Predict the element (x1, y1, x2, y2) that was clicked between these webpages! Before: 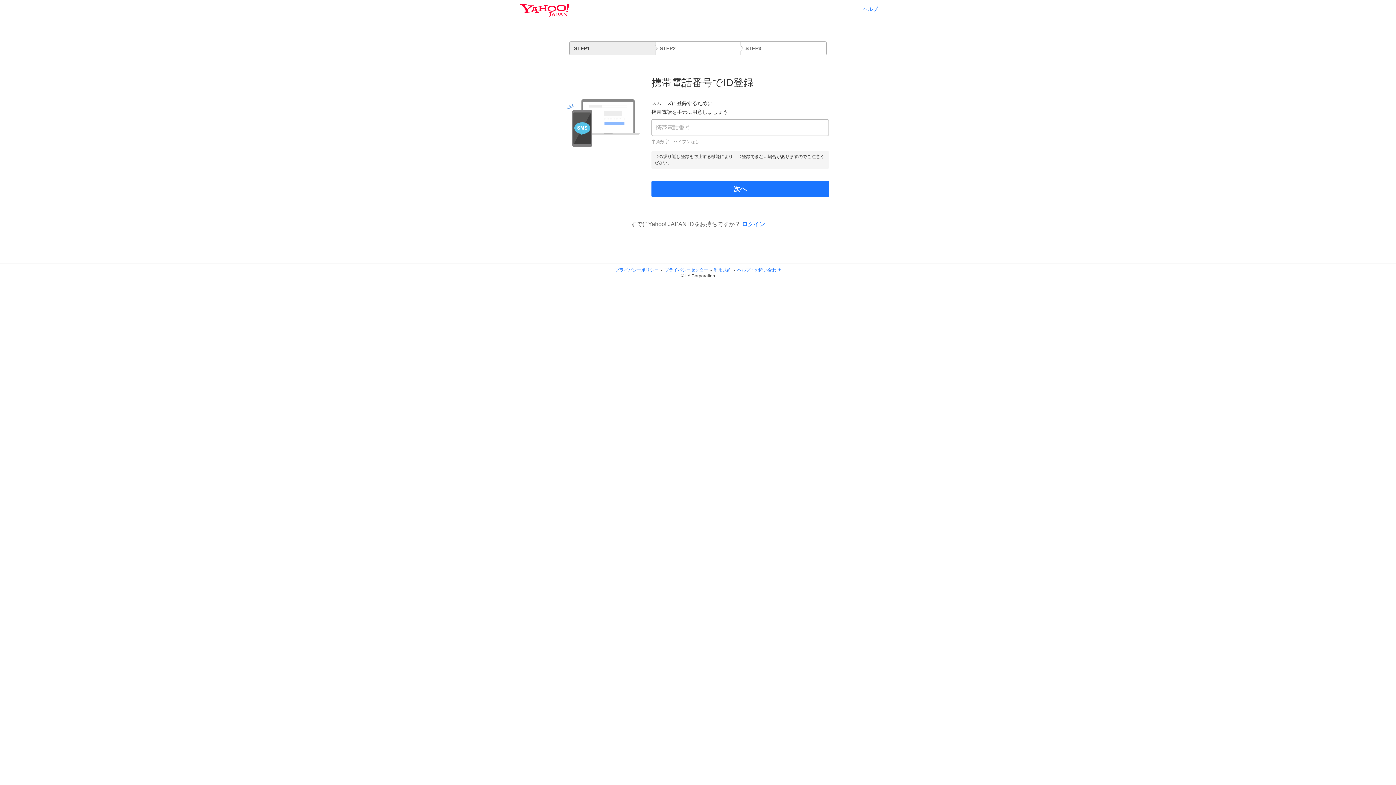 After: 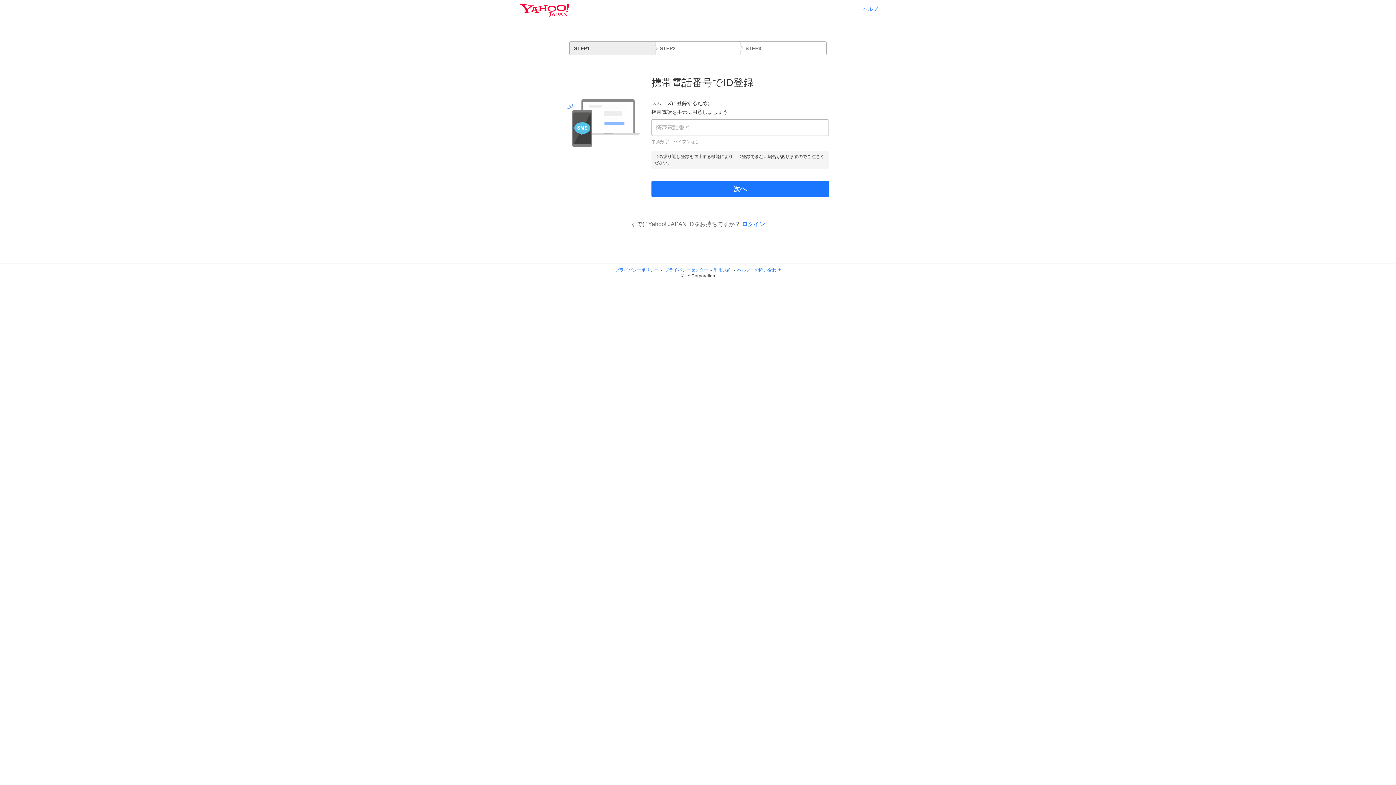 Action: bbox: (737, 267, 781, 272) label: ヘルプ・お問い合わせ